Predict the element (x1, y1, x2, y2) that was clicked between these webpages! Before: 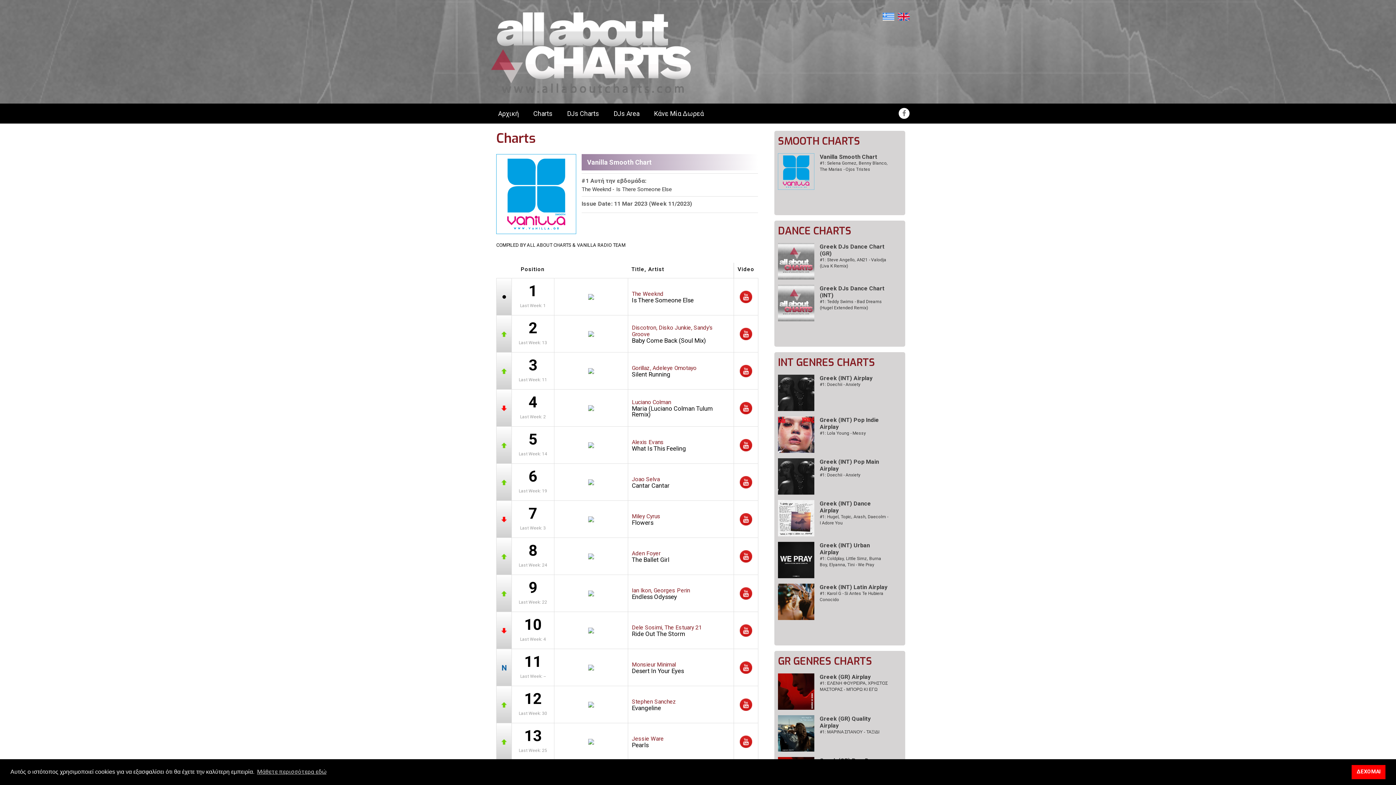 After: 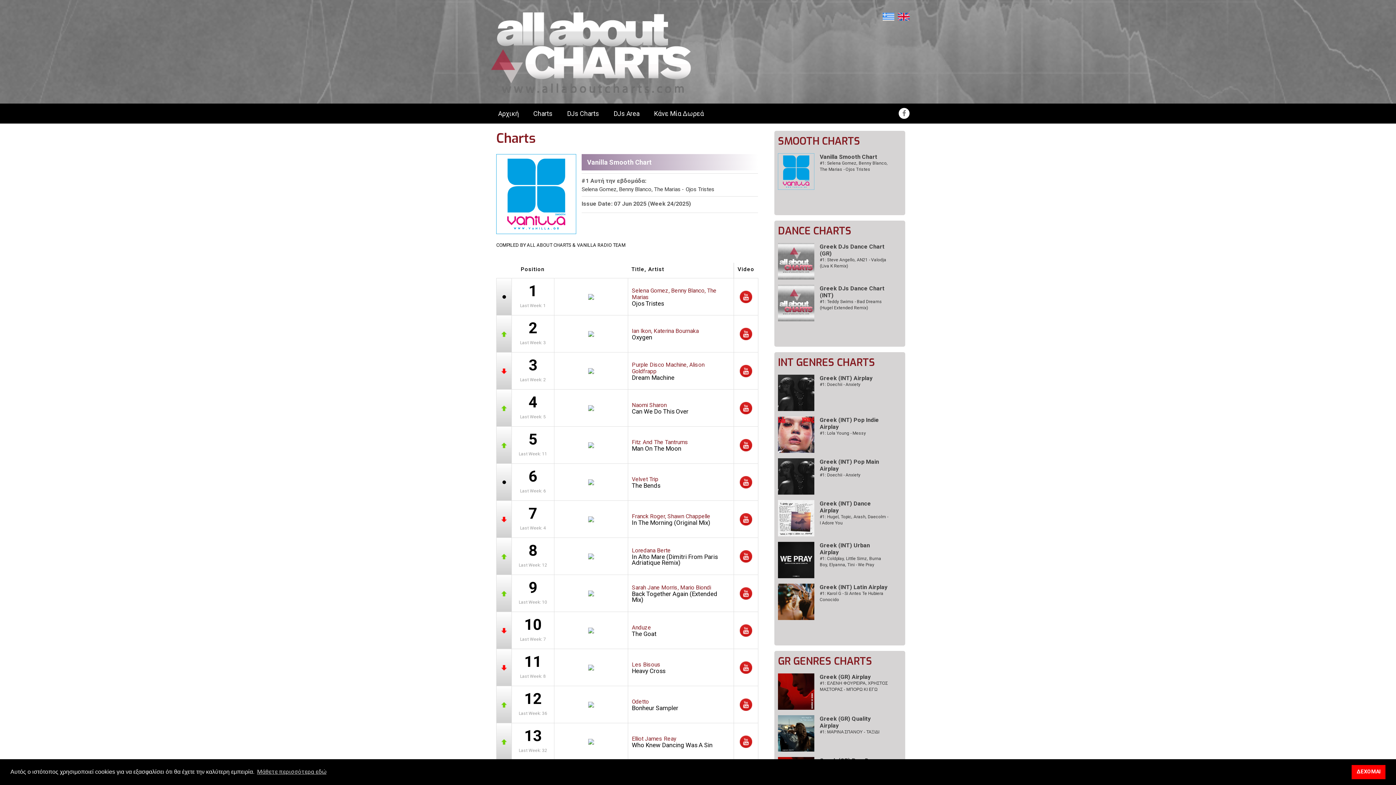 Action: bbox: (820, 153, 877, 160) label: Vanilla Smooth Chart